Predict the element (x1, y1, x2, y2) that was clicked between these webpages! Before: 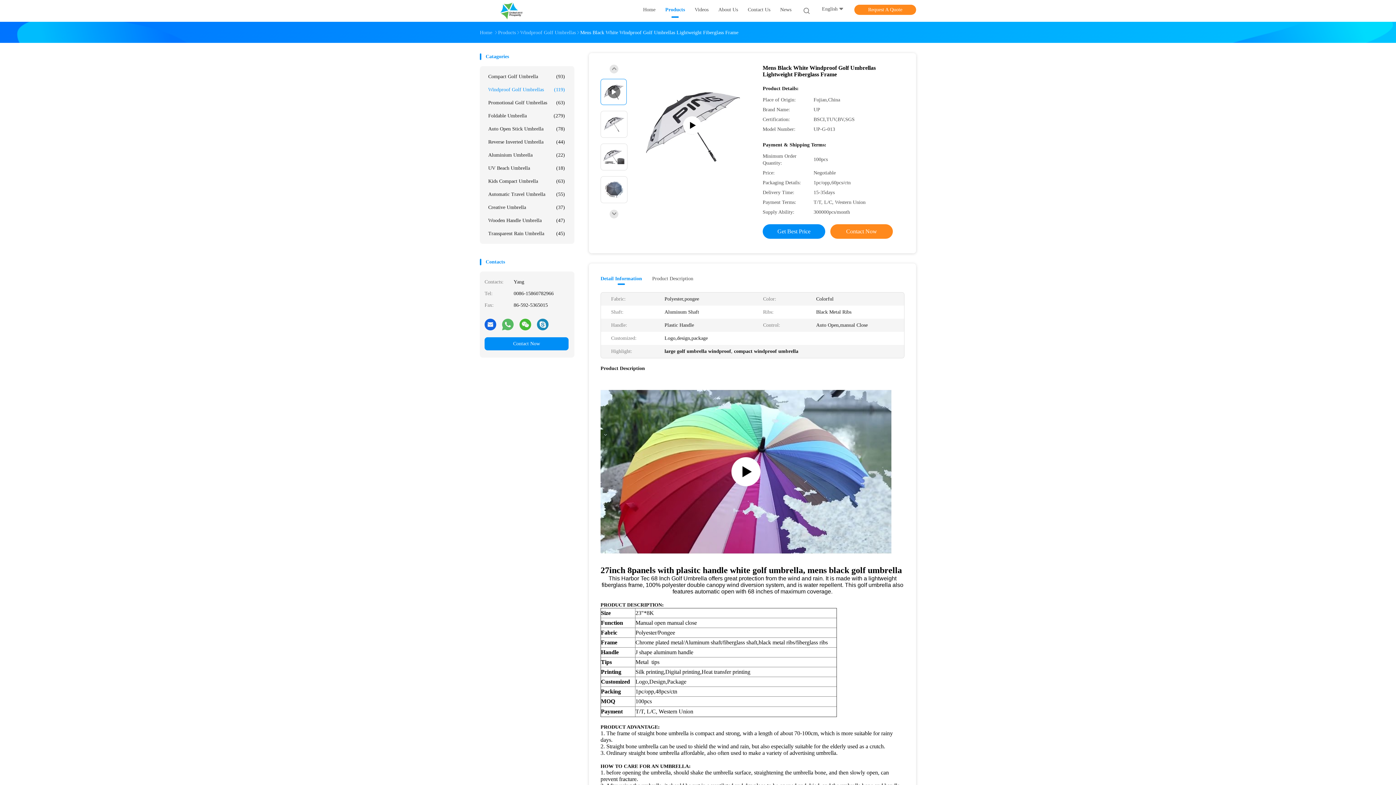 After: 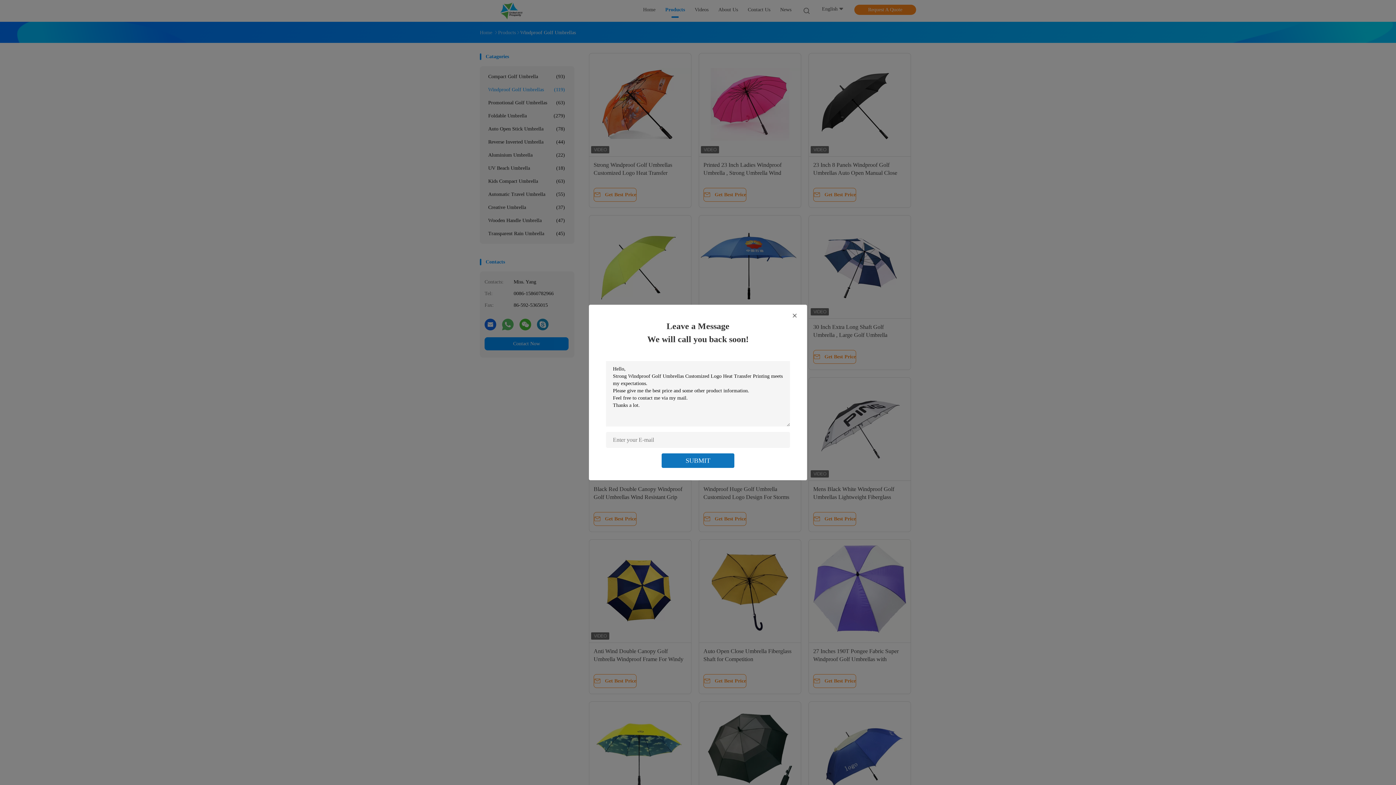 Action: label: Windproof Golf Umbrellas
(119) bbox: (484, 83, 568, 96)